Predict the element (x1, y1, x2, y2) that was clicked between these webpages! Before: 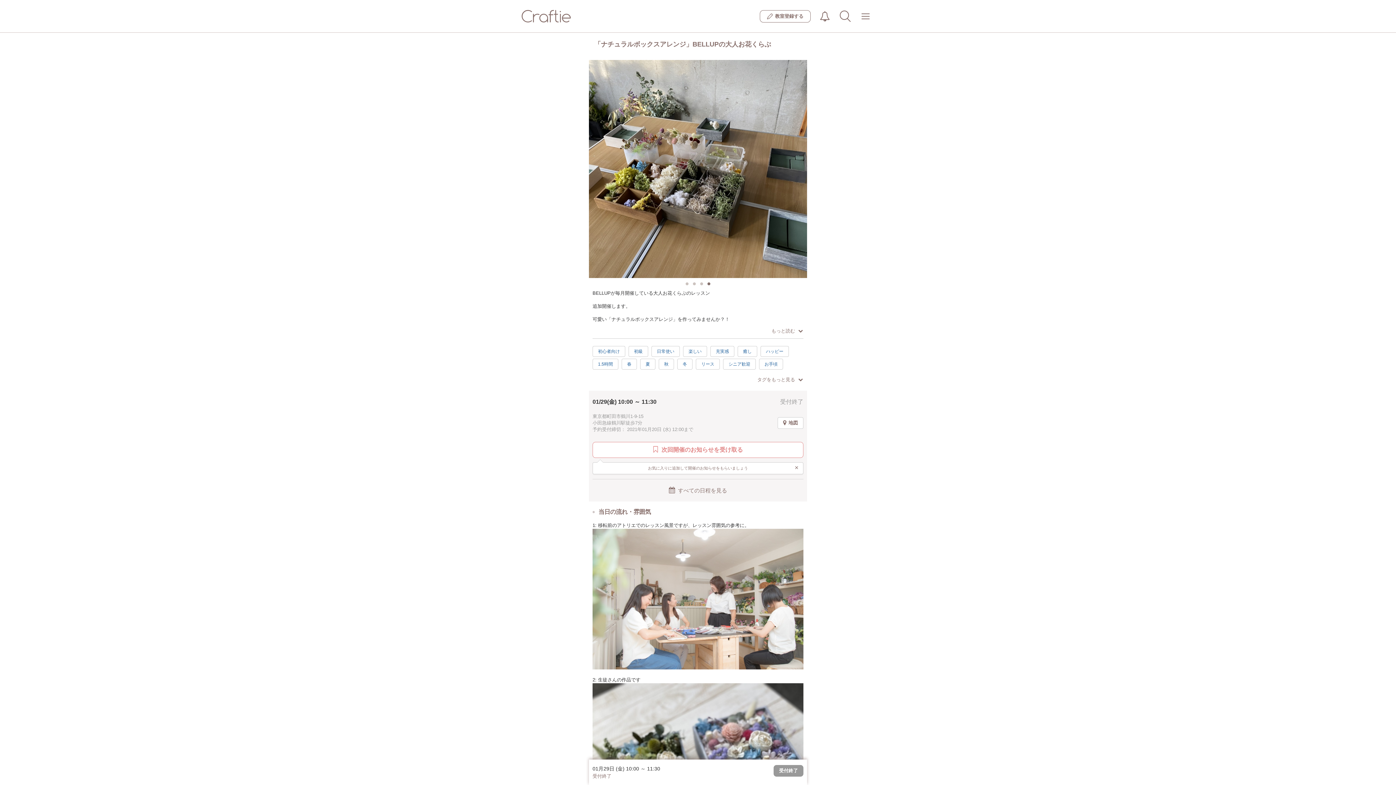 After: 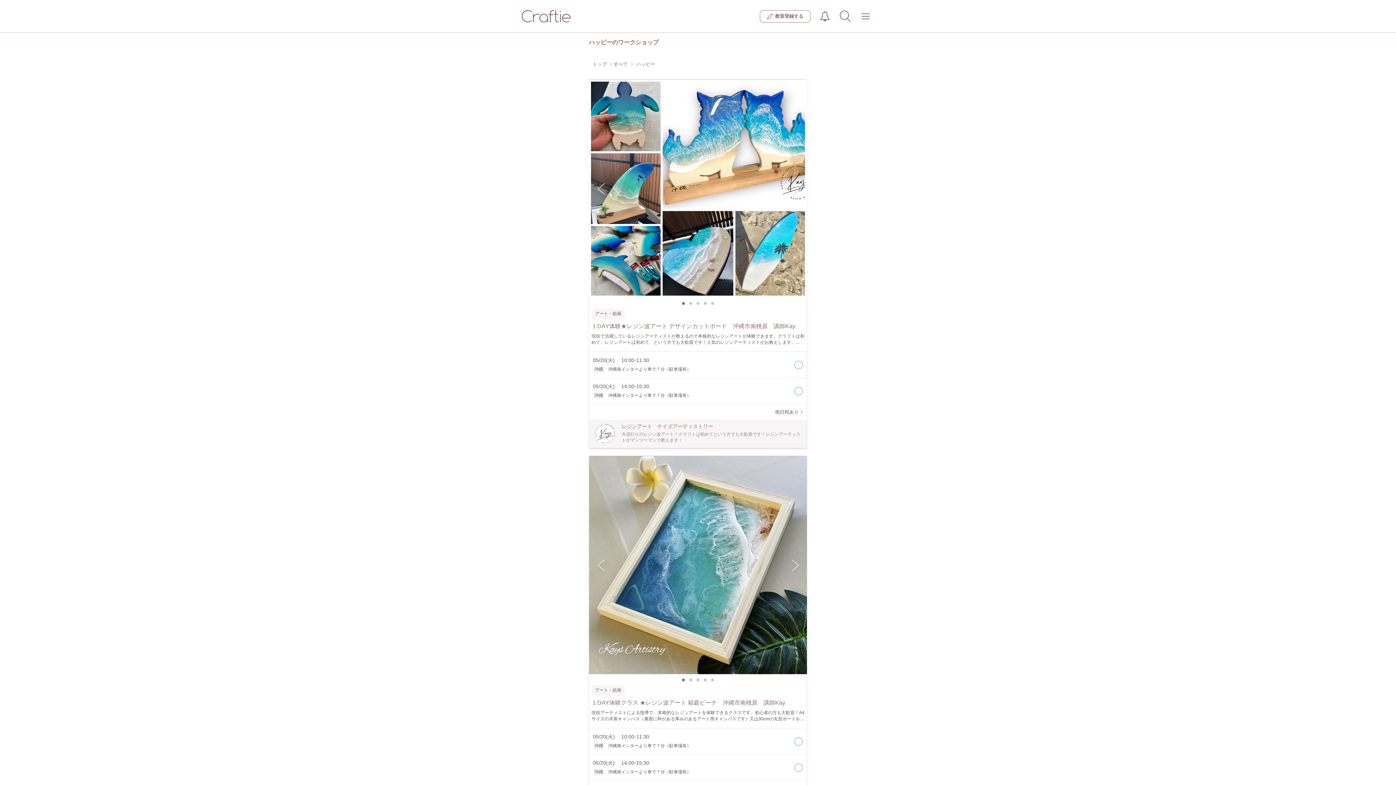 Action: bbox: (760, 346, 789, 357) label: ハッピー